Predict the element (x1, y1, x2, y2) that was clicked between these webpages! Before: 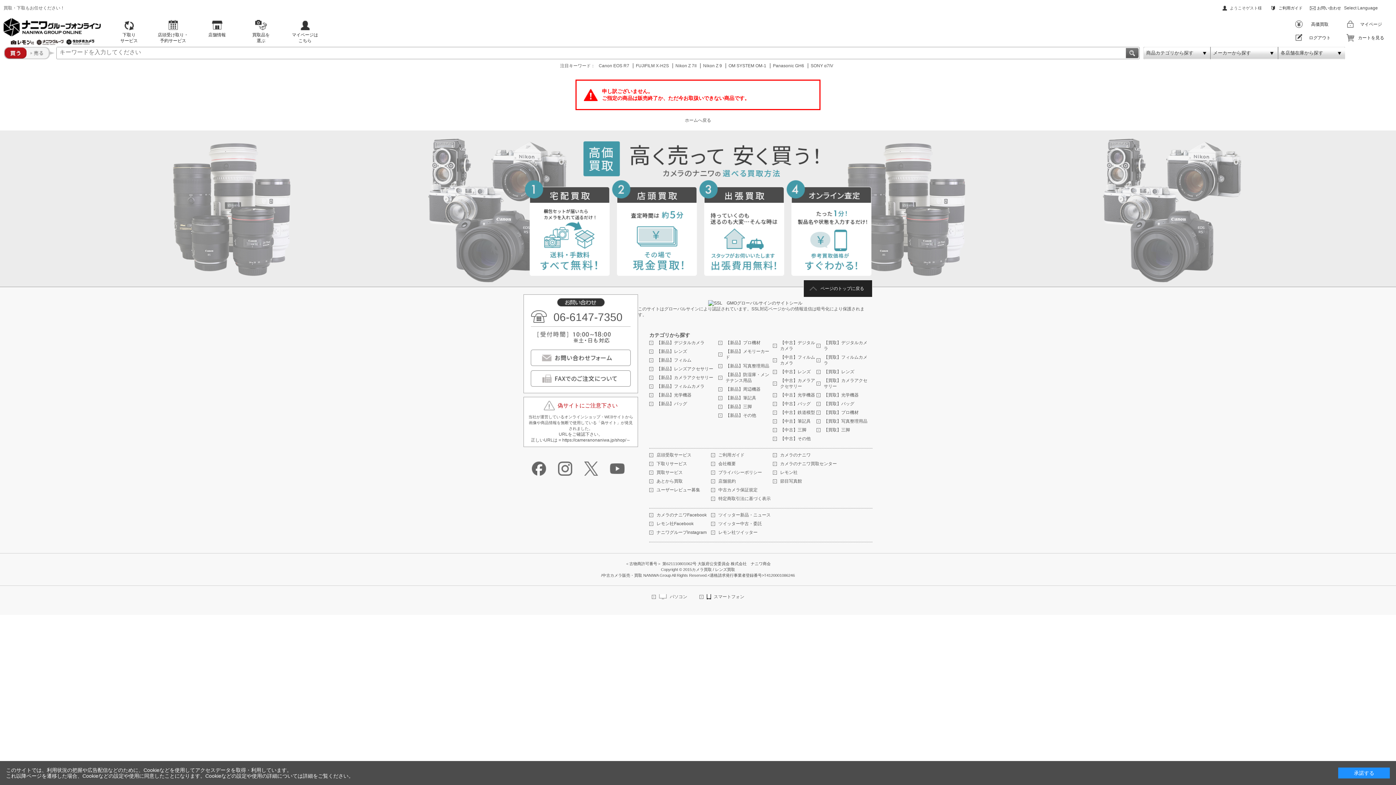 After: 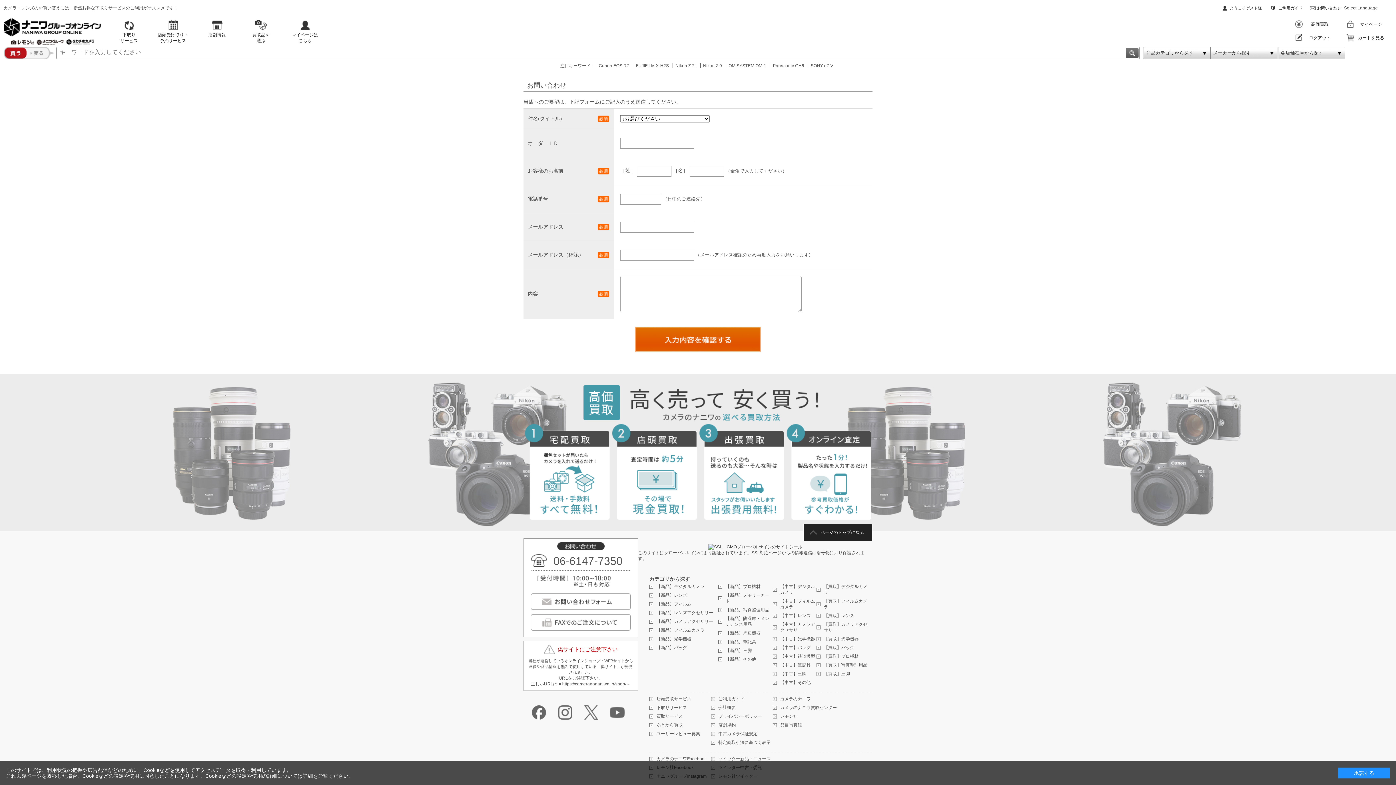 Action: bbox: (1310, 5, 1341, 10) label: お問い合わせ